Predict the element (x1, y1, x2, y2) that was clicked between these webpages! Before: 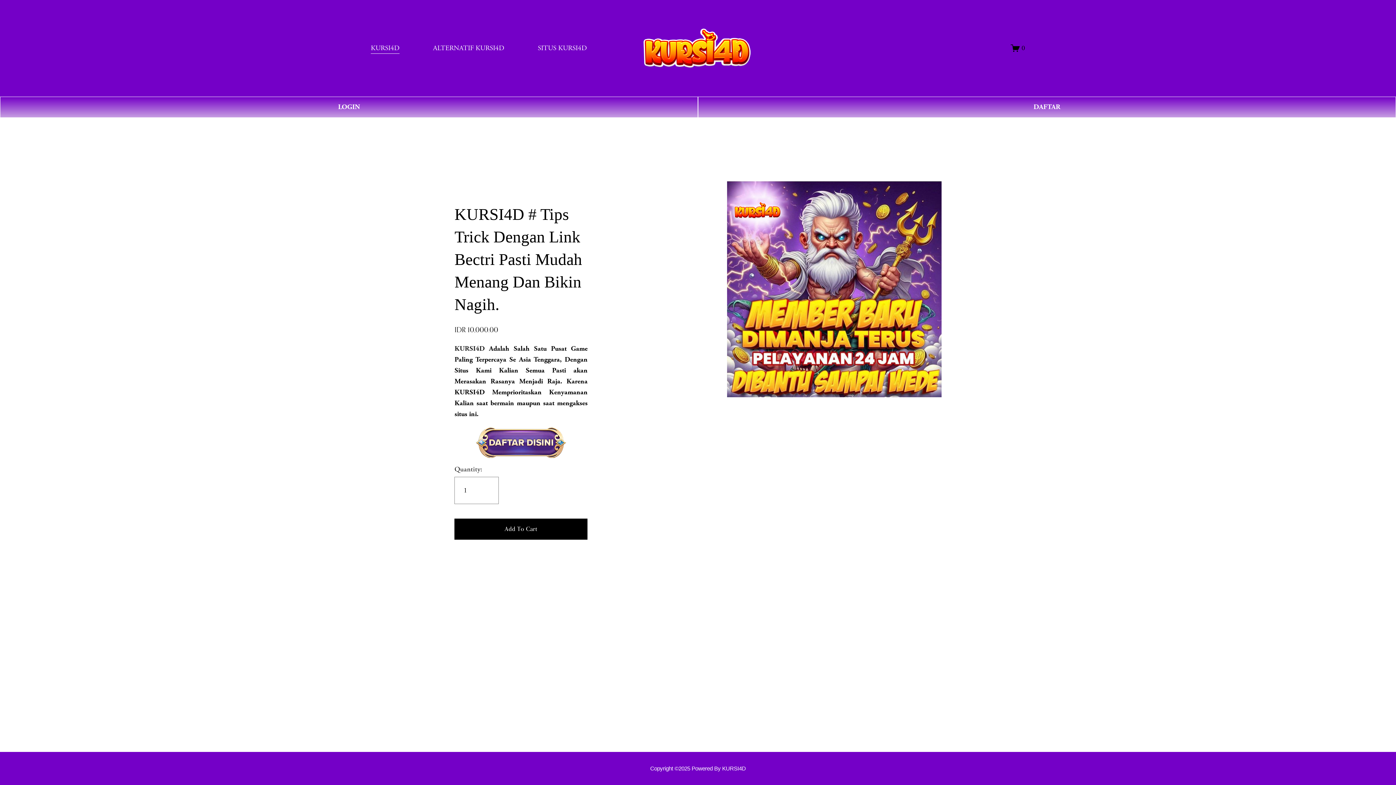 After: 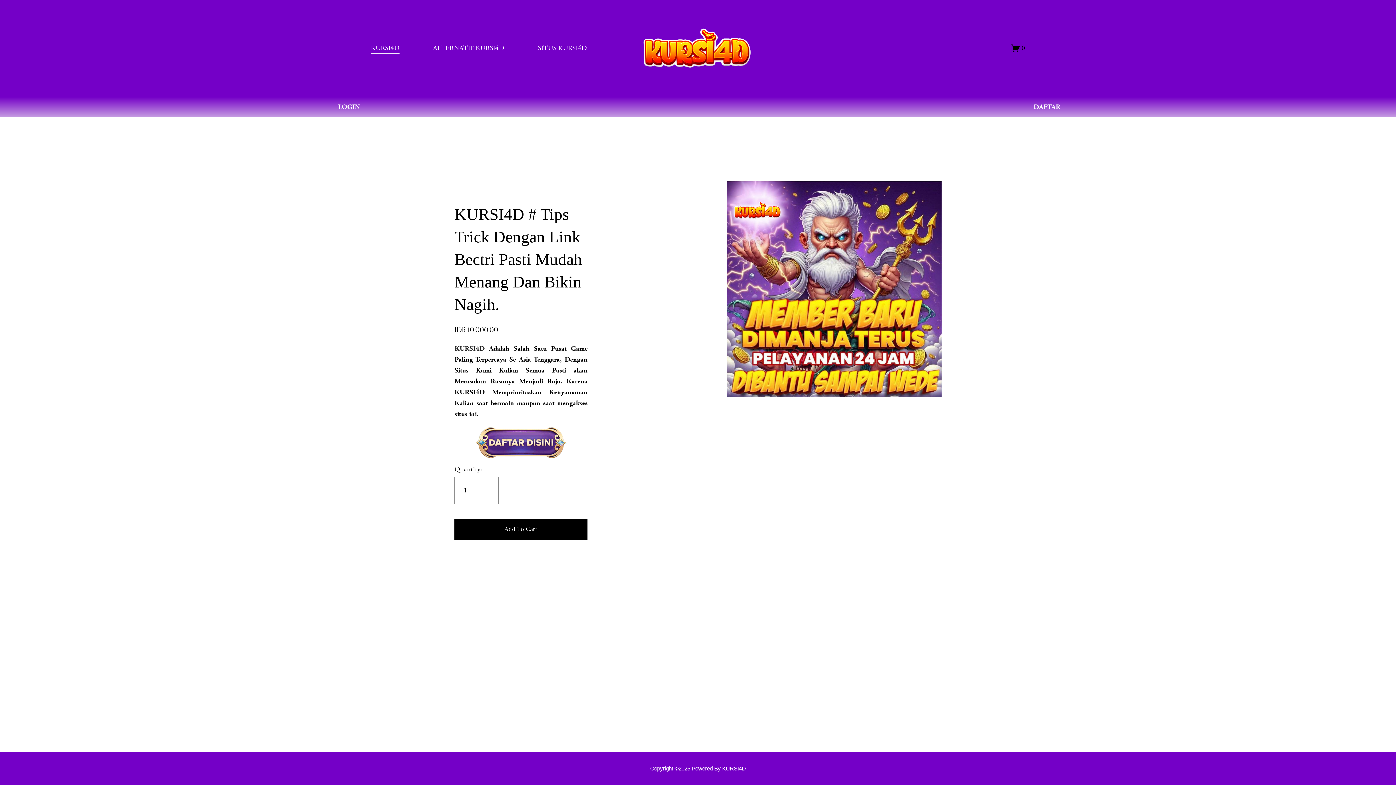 Action: bbox: (433, 42, 504, 54) label: ALTERNATIF KURSI4D